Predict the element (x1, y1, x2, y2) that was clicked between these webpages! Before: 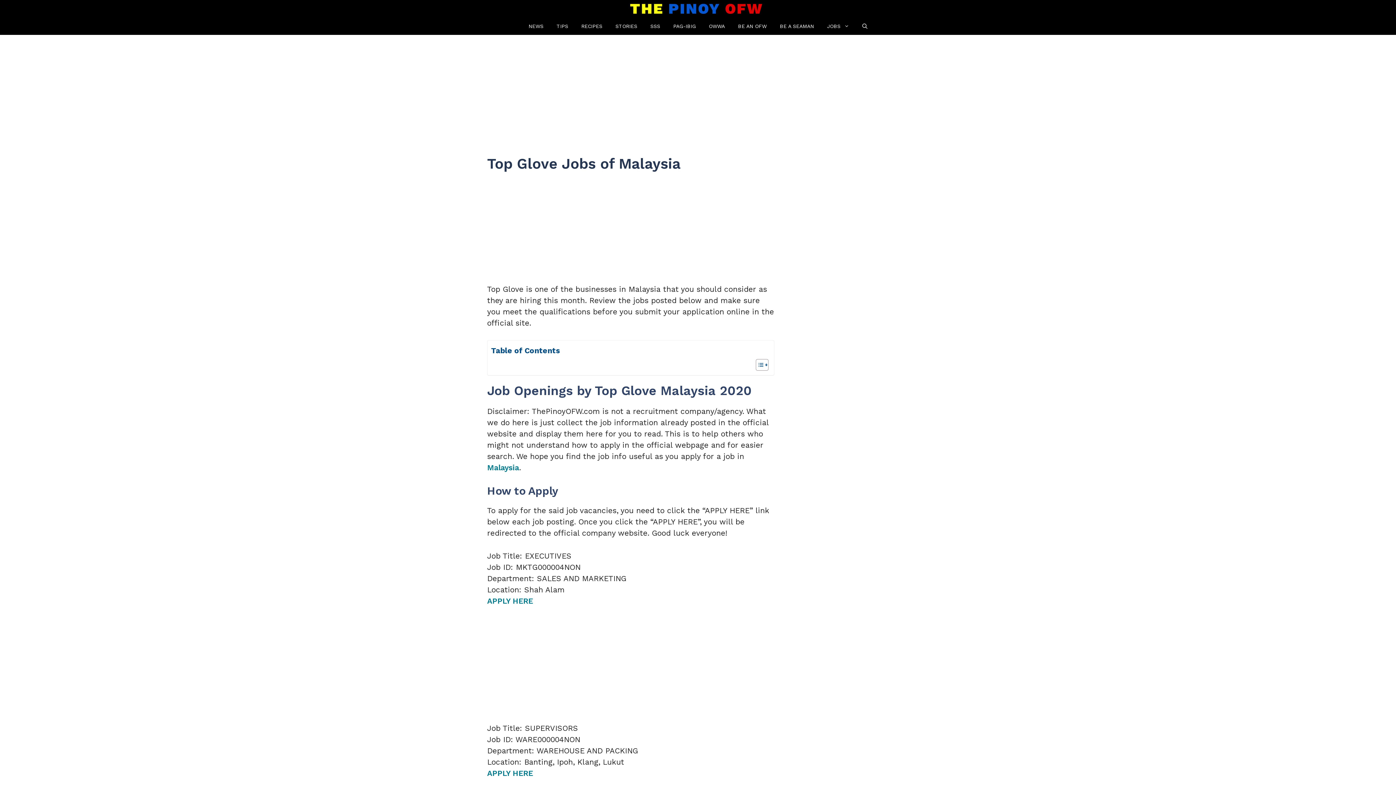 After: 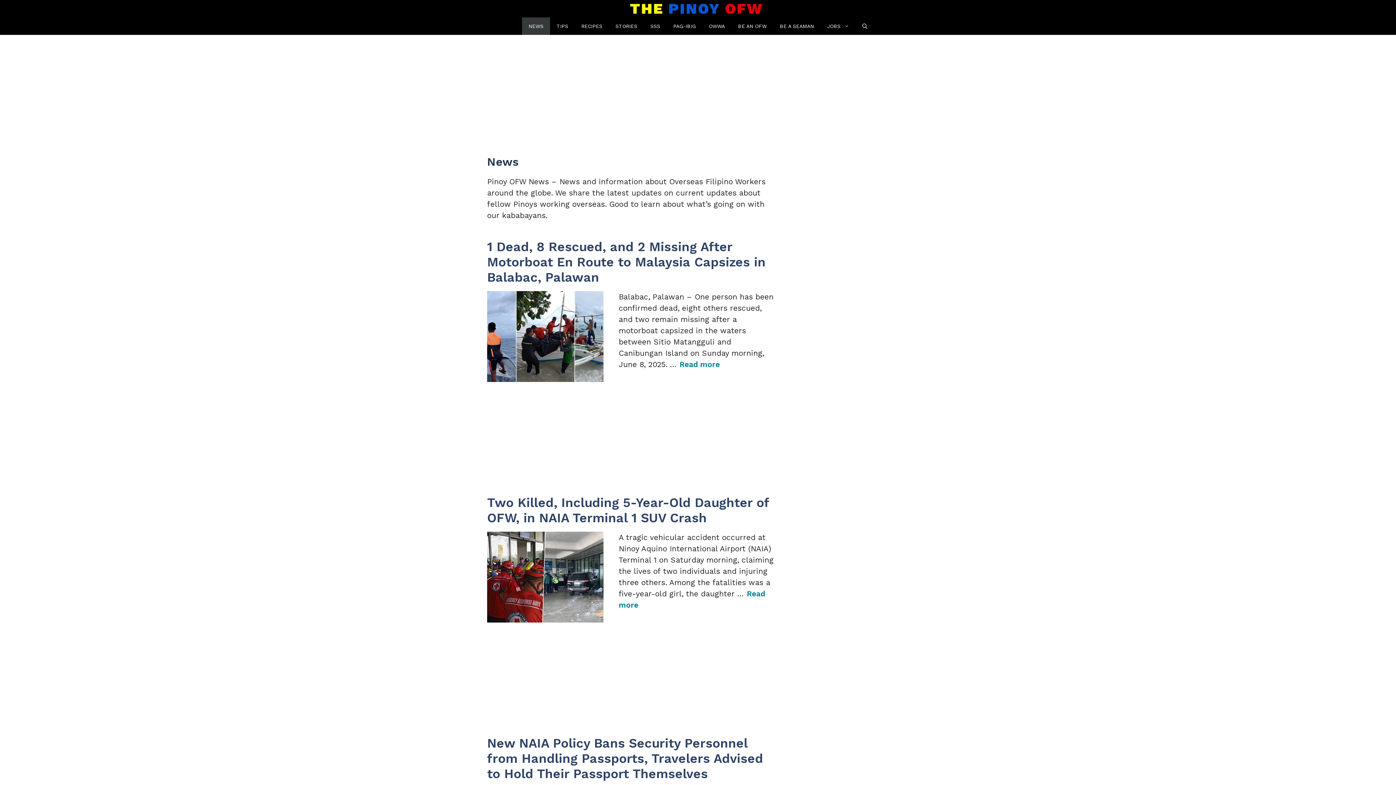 Action: label: NEWS bbox: (522, 17, 550, 34)